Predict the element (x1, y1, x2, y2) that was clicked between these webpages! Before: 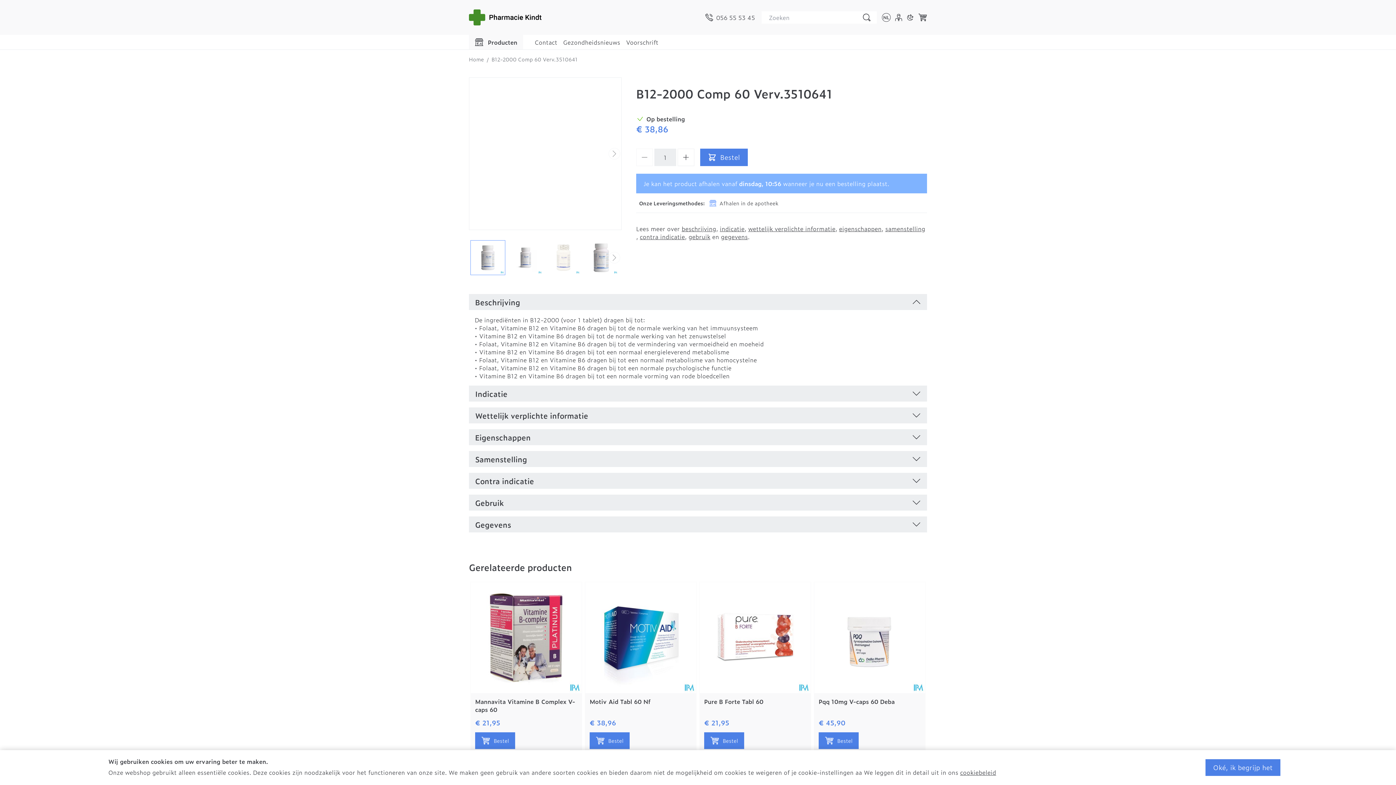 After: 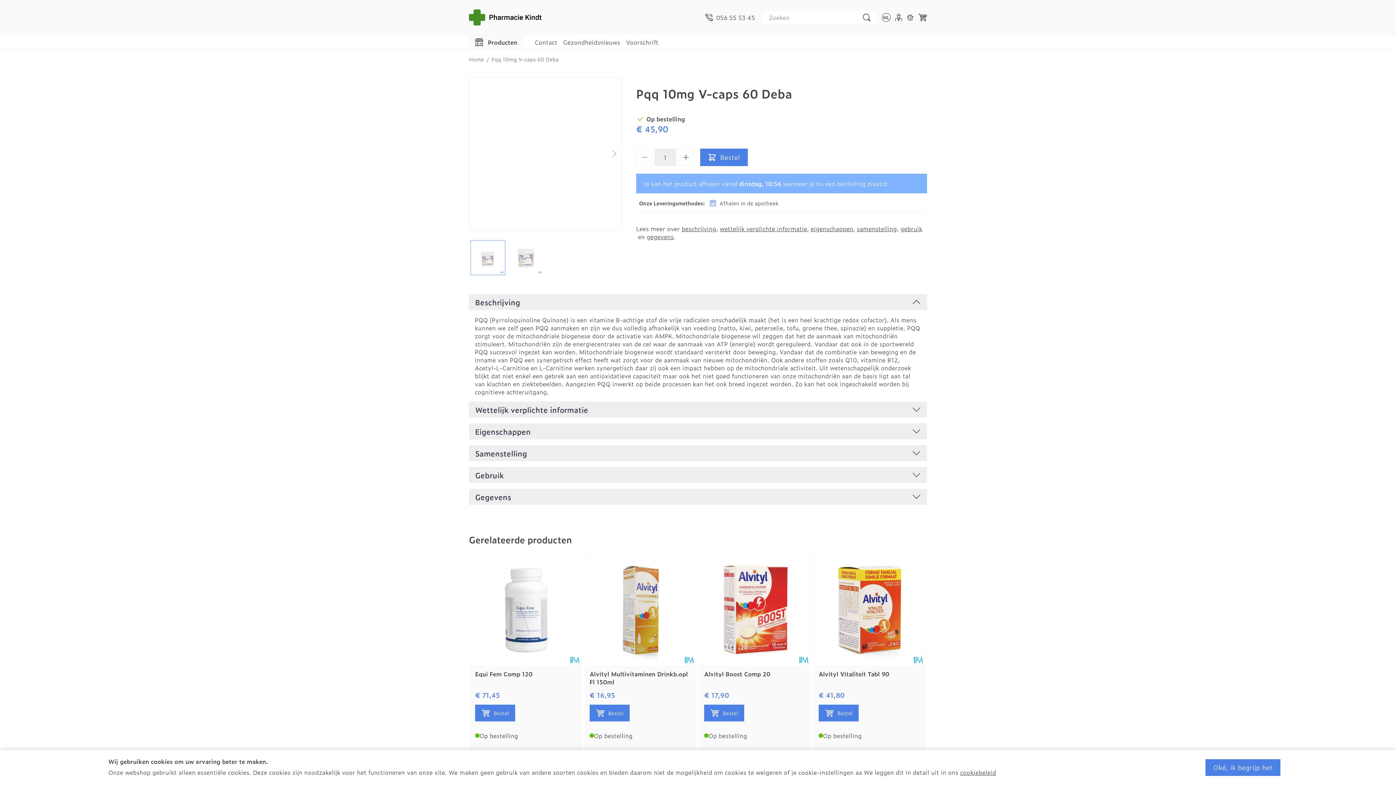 Action: label: Pqq 10mg V-caps 60 Deba bbox: (818, 697, 894, 706)